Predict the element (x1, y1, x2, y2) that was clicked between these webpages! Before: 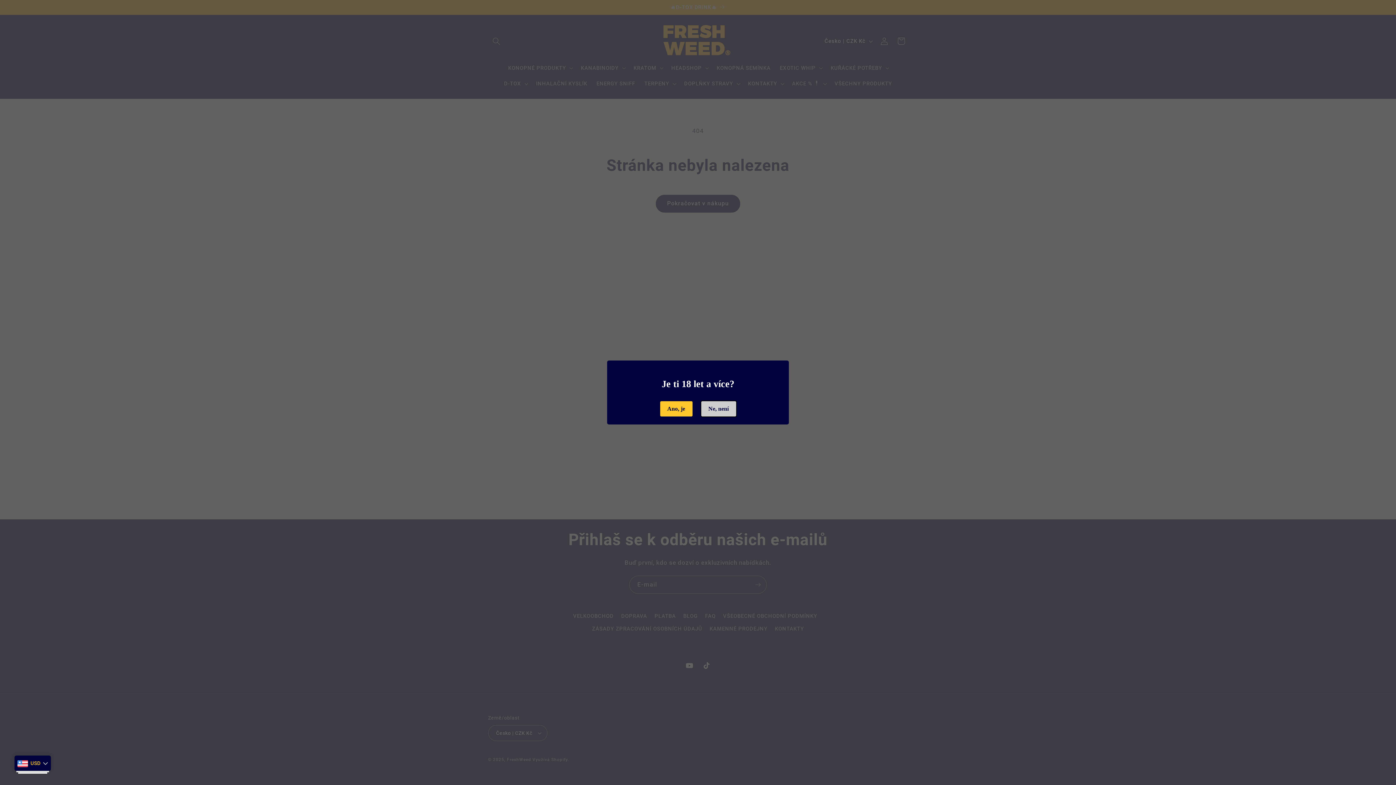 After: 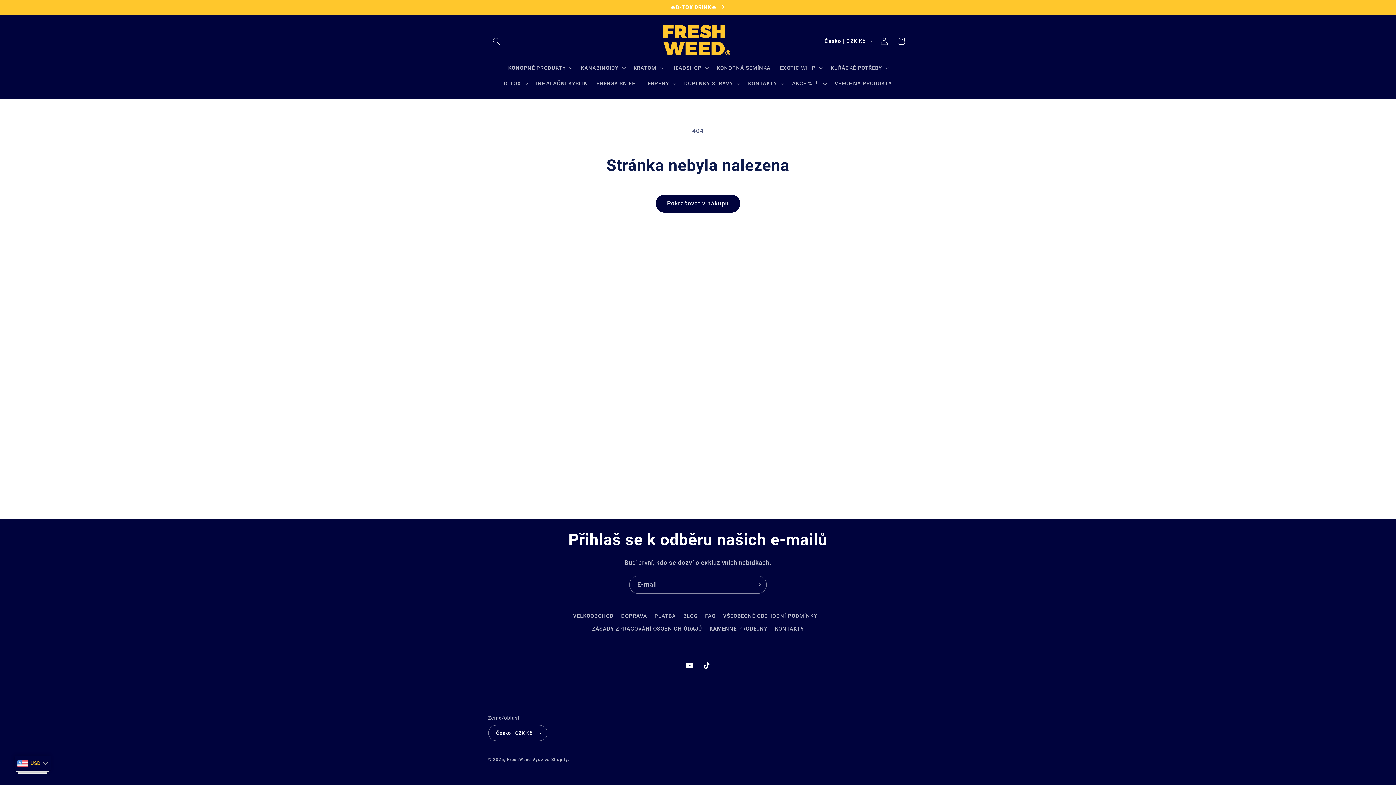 Action: label: Ano, je bbox: (659, 400, 693, 417)